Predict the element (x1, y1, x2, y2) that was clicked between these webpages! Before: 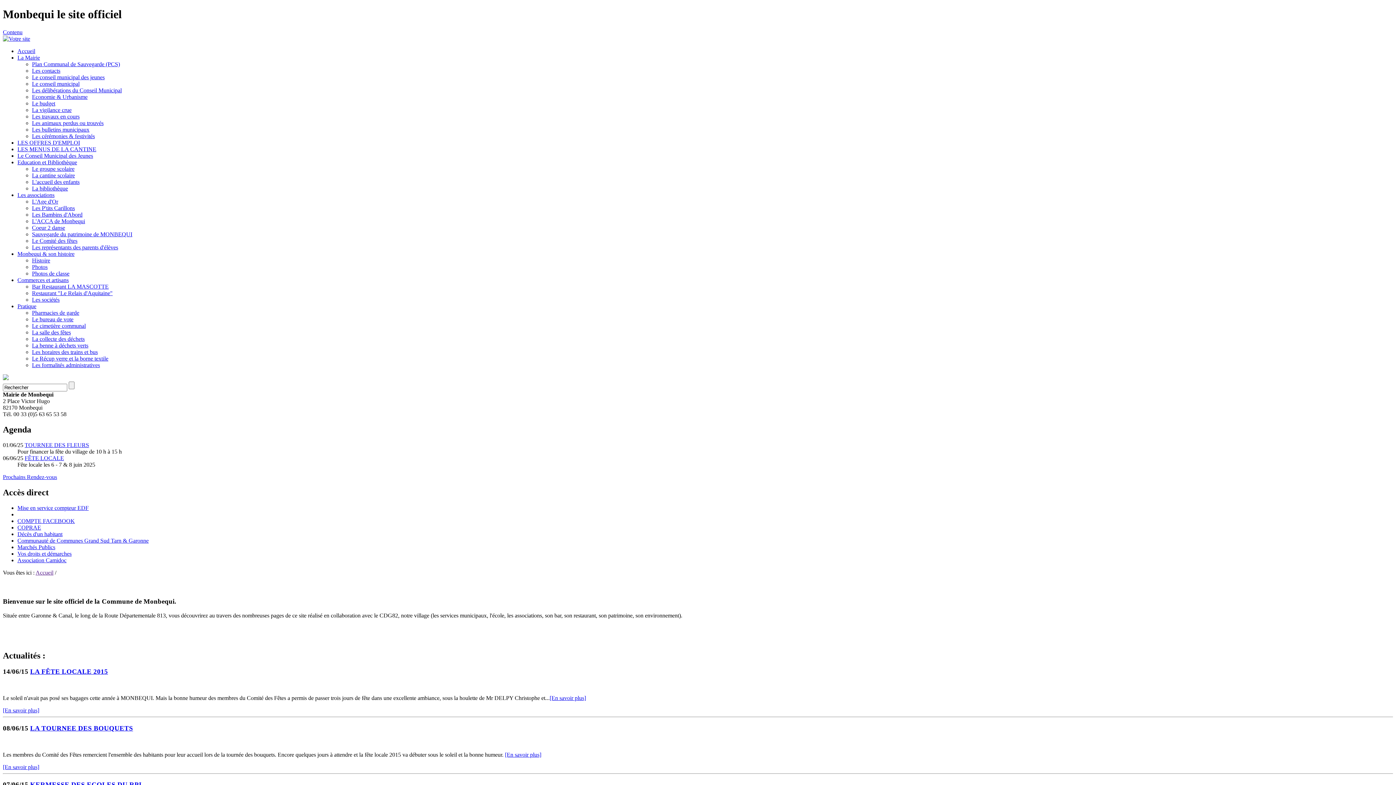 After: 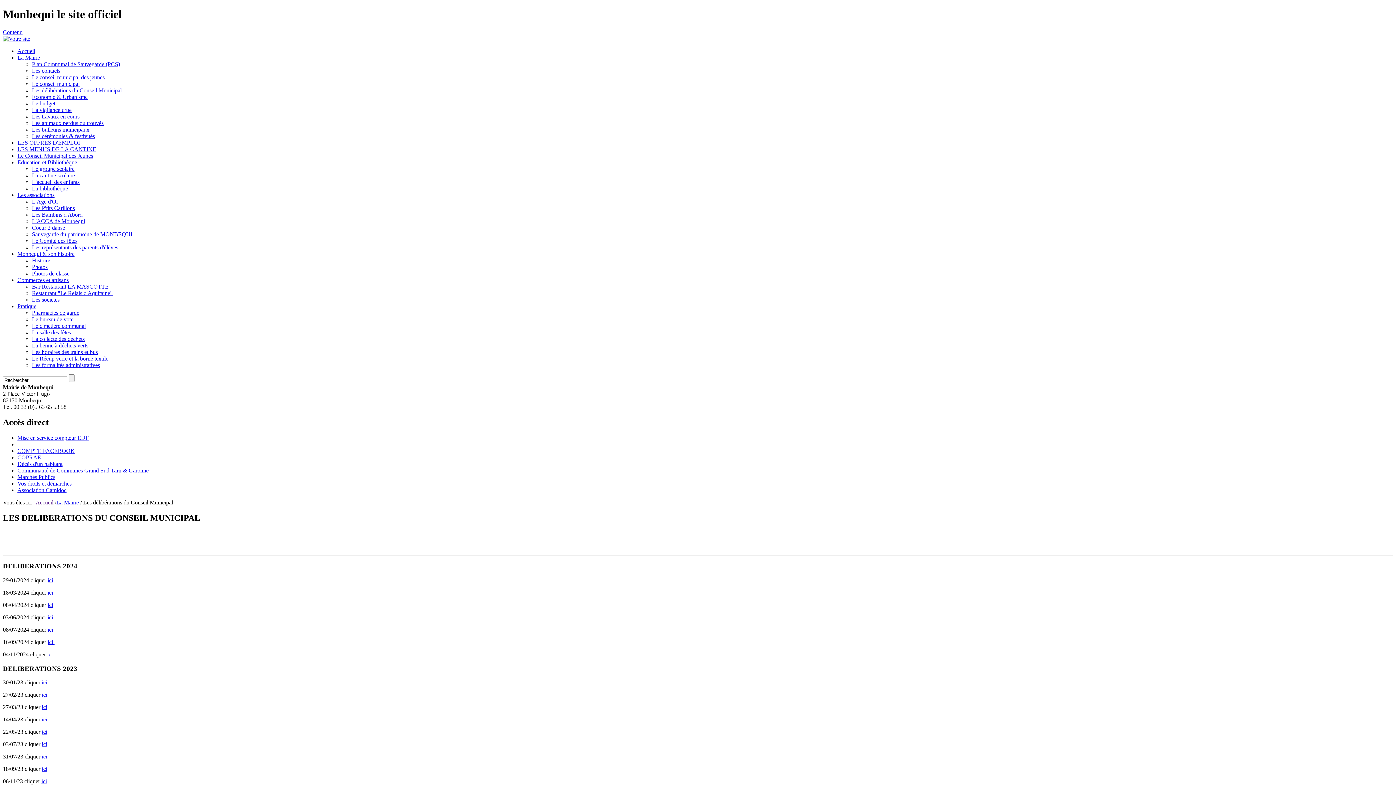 Action: bbox: (32, 87, 121, 93) label: Les délibérations du Conseil Municipal